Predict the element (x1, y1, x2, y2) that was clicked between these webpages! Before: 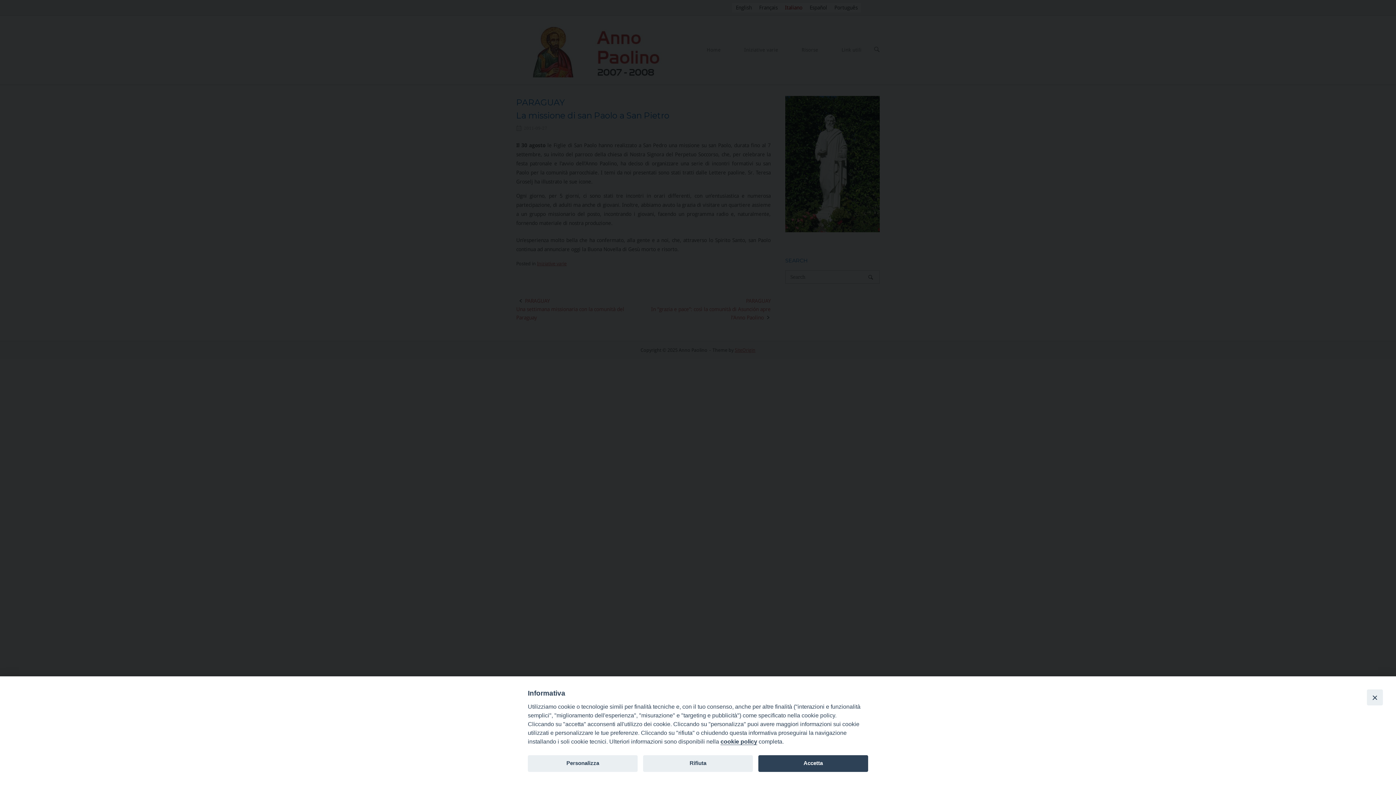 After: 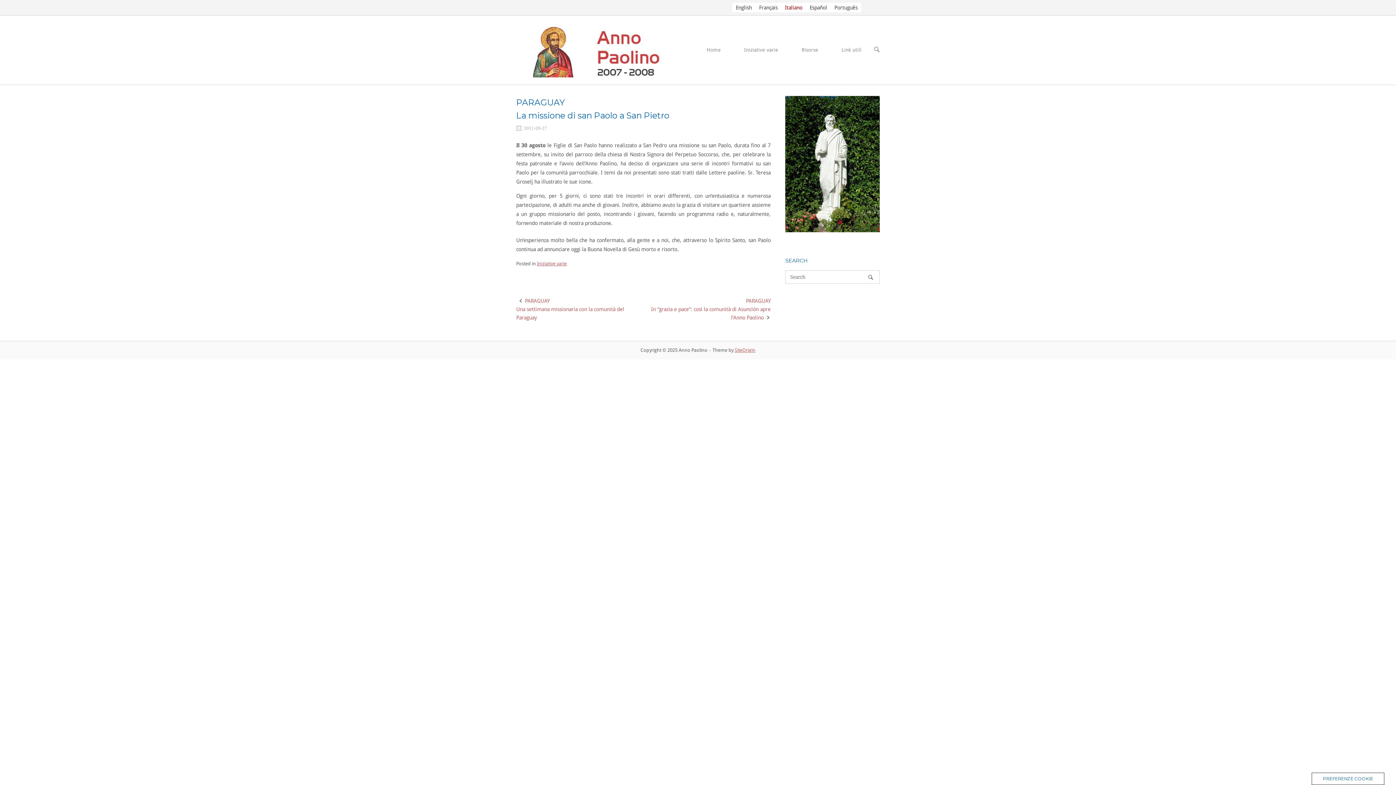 Action: bbox: (1367, 689, 1383, 705) label: Close